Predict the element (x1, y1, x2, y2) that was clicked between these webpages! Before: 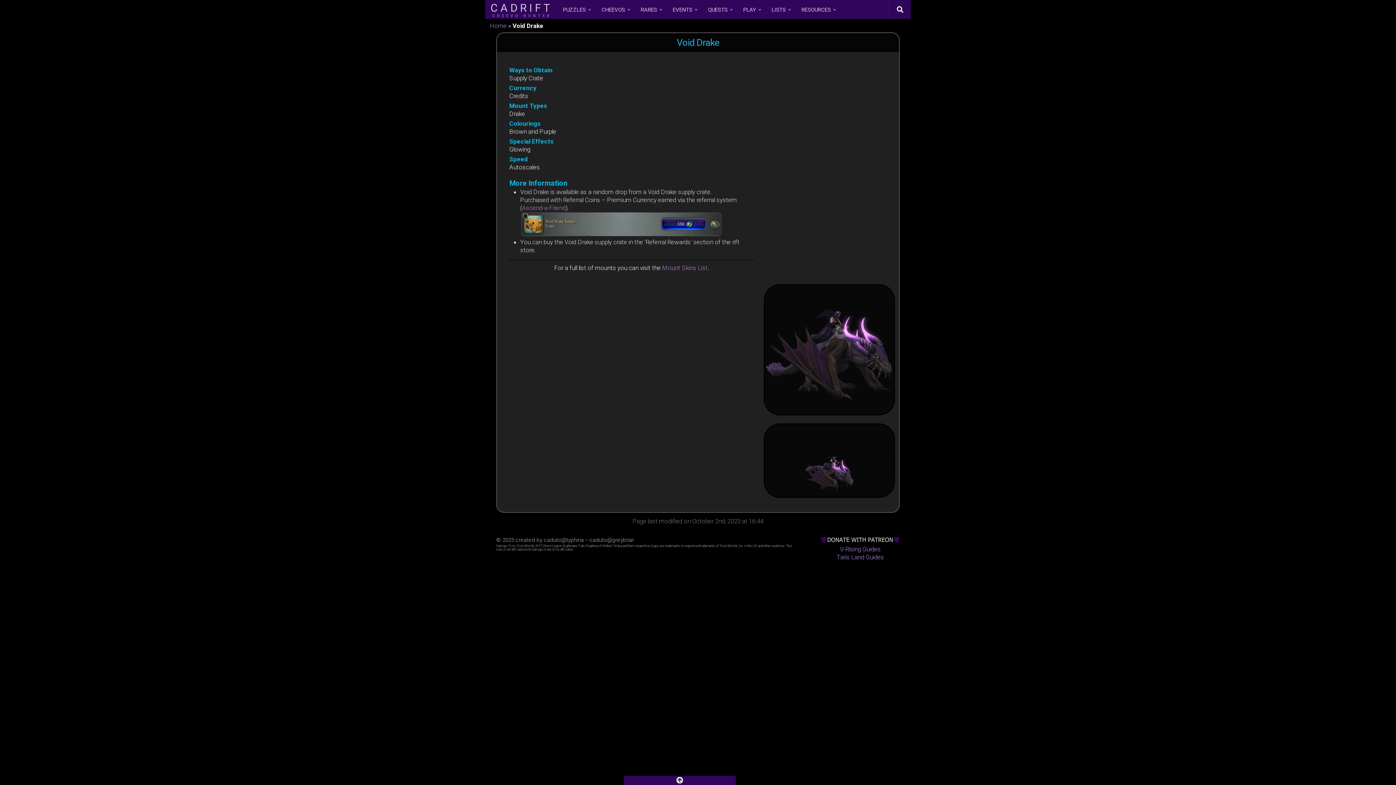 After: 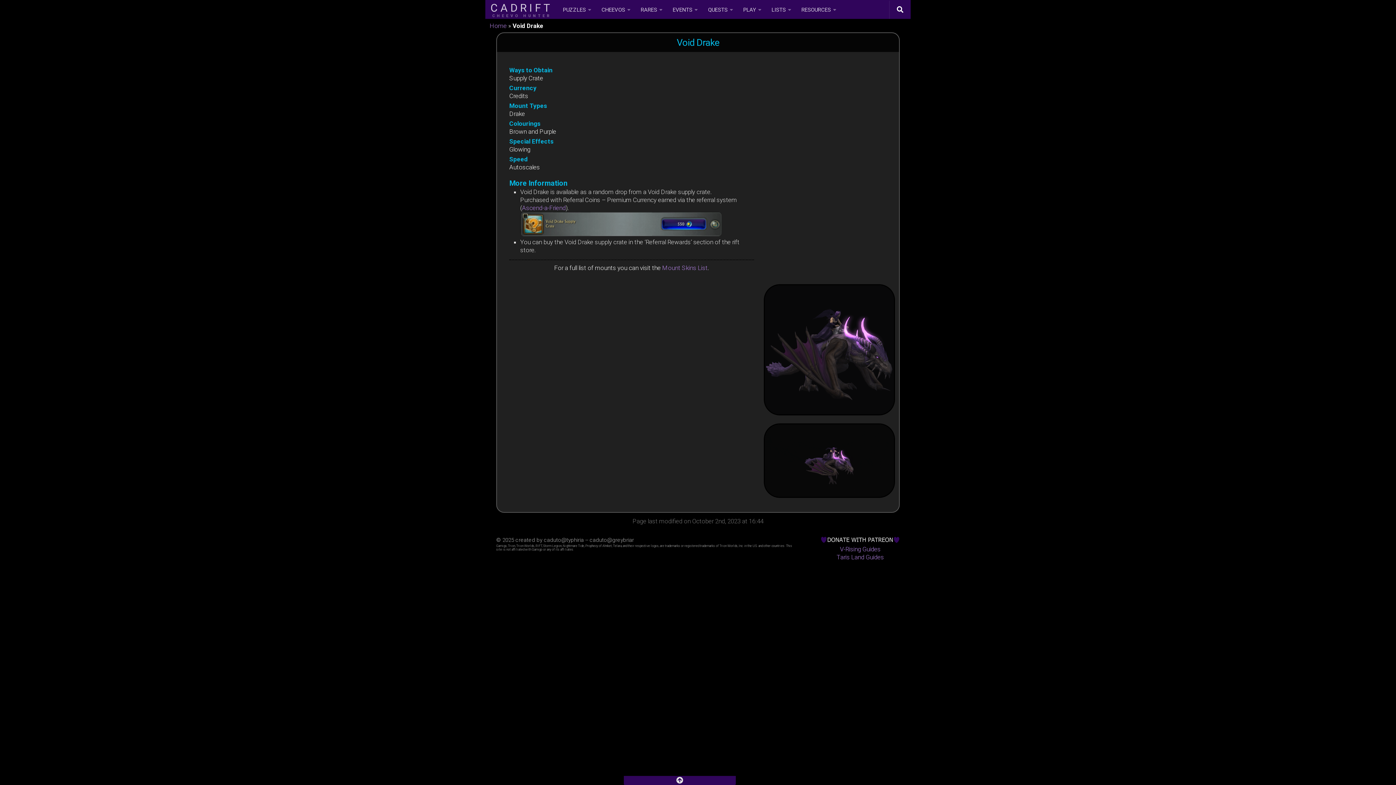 Action: bbox: (820, 537, 899, 545)